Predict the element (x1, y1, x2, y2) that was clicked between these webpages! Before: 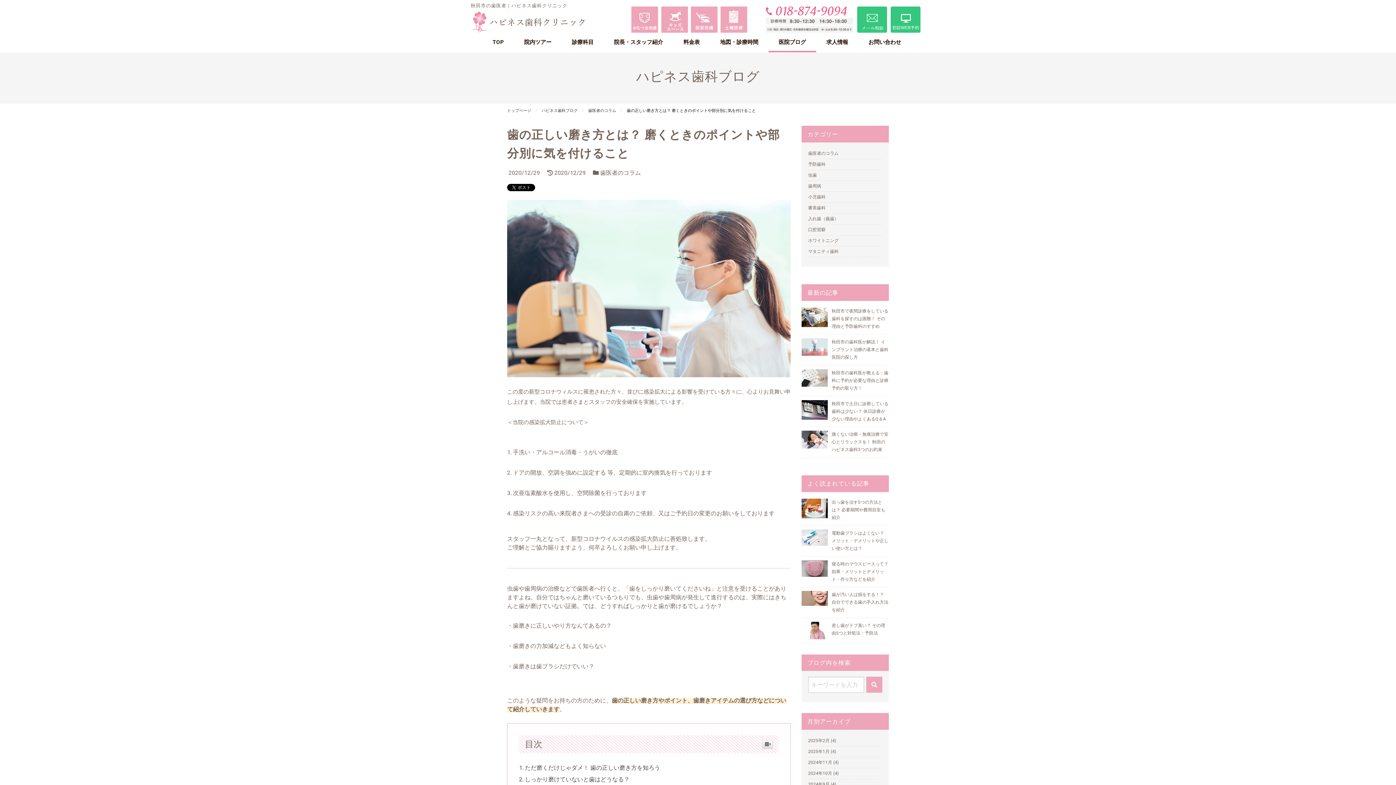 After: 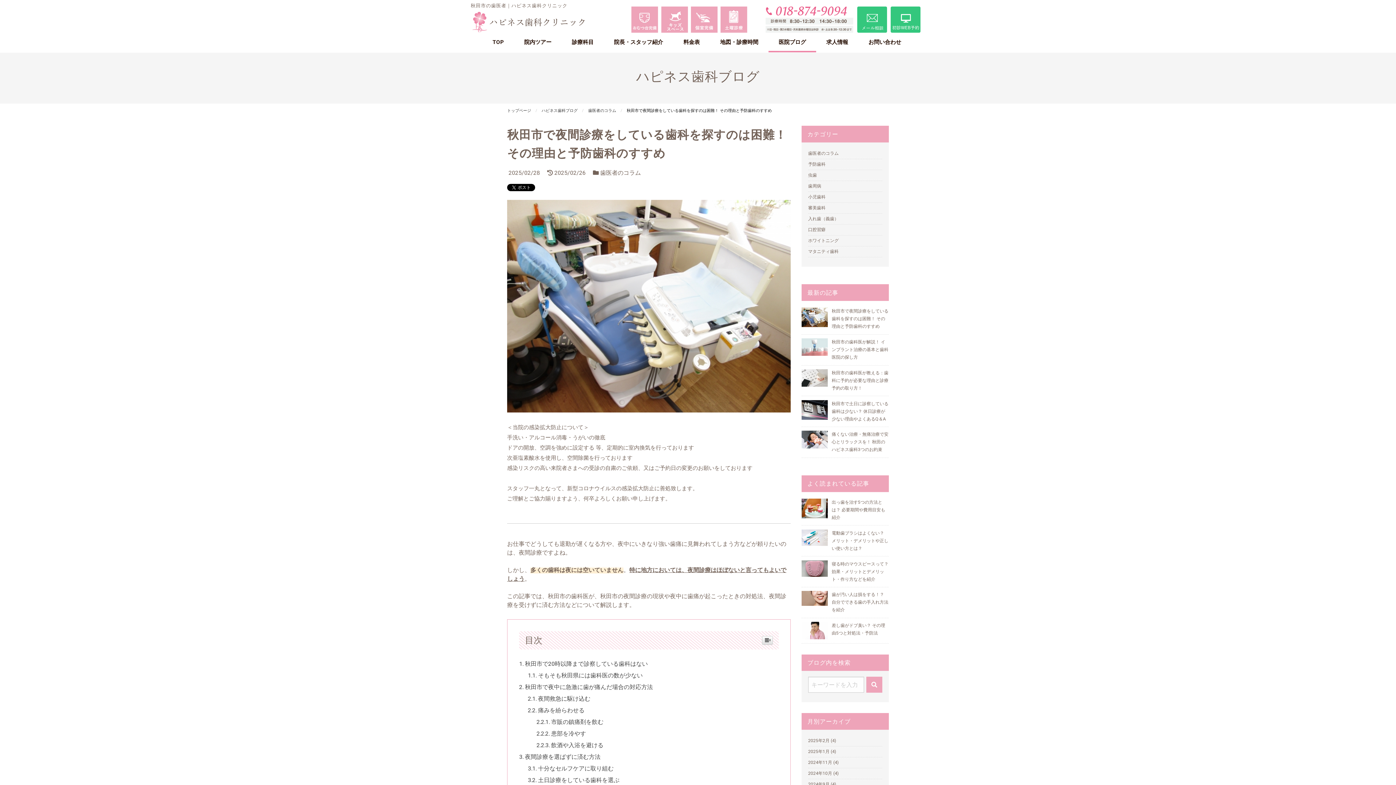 Action: label: 秋田市で夜間診療をしている歯科を探すのは困難！ その理由と予防歯科のすすめ bbox: (831, 307, 889, 330)